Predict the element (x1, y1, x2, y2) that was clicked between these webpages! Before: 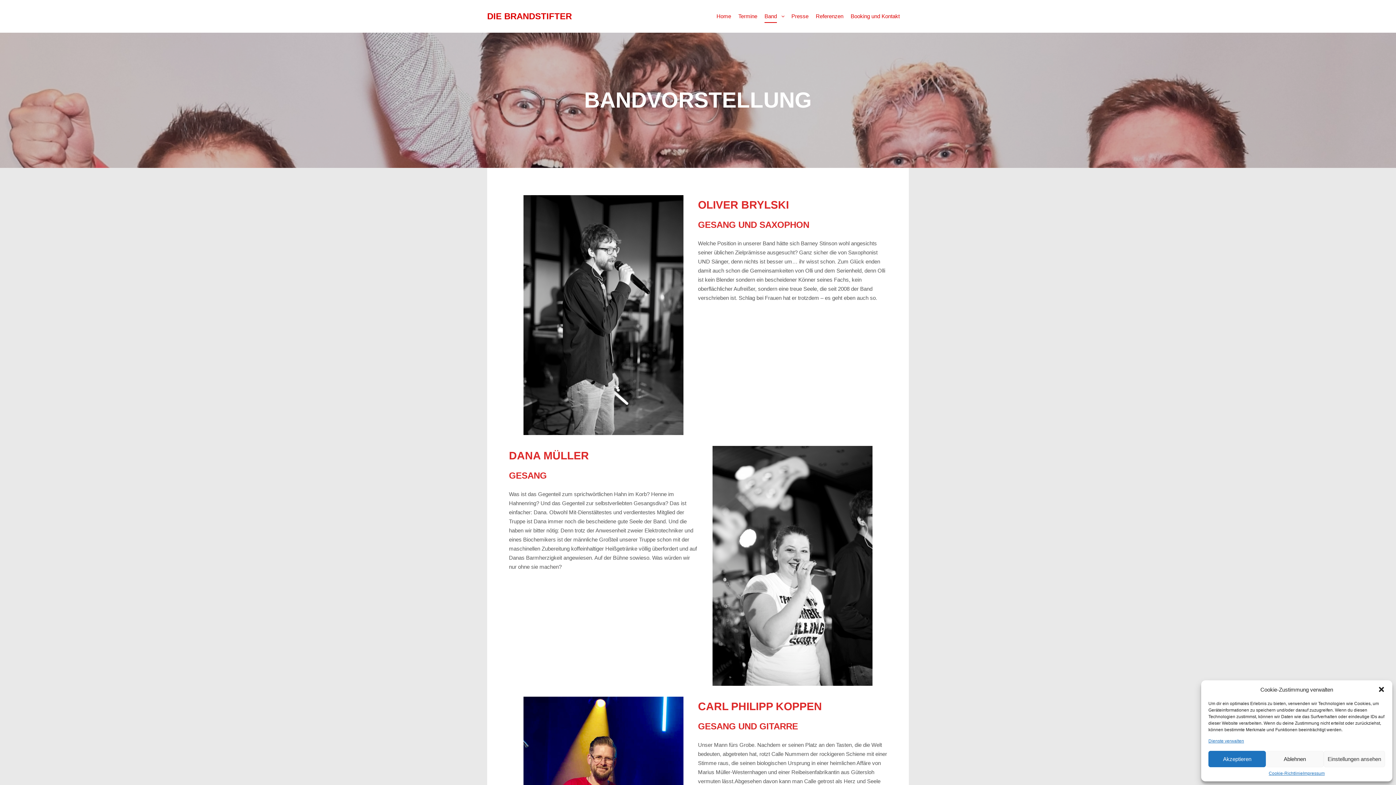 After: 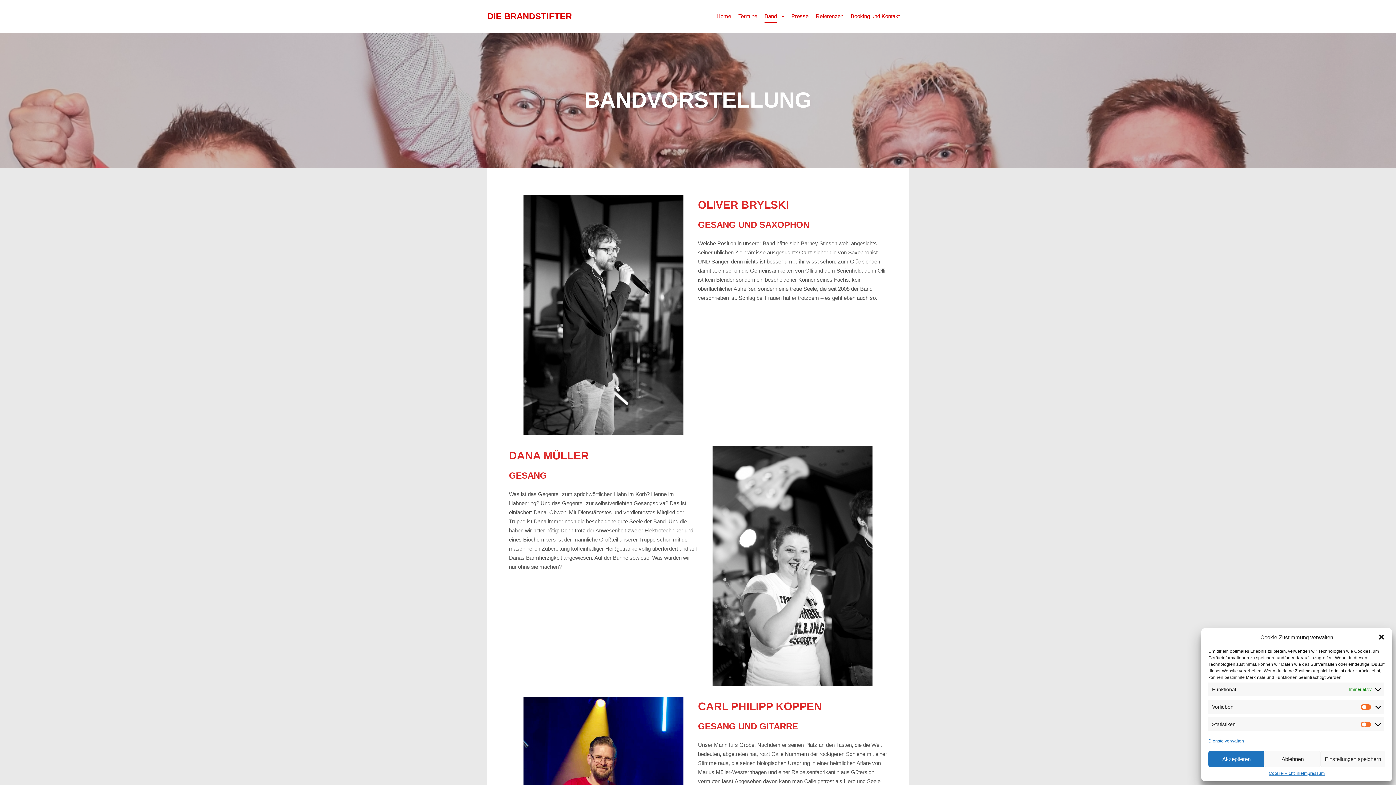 Action: bbox: (1323, 751, 1385, 767) label: Einstellungen ansehen